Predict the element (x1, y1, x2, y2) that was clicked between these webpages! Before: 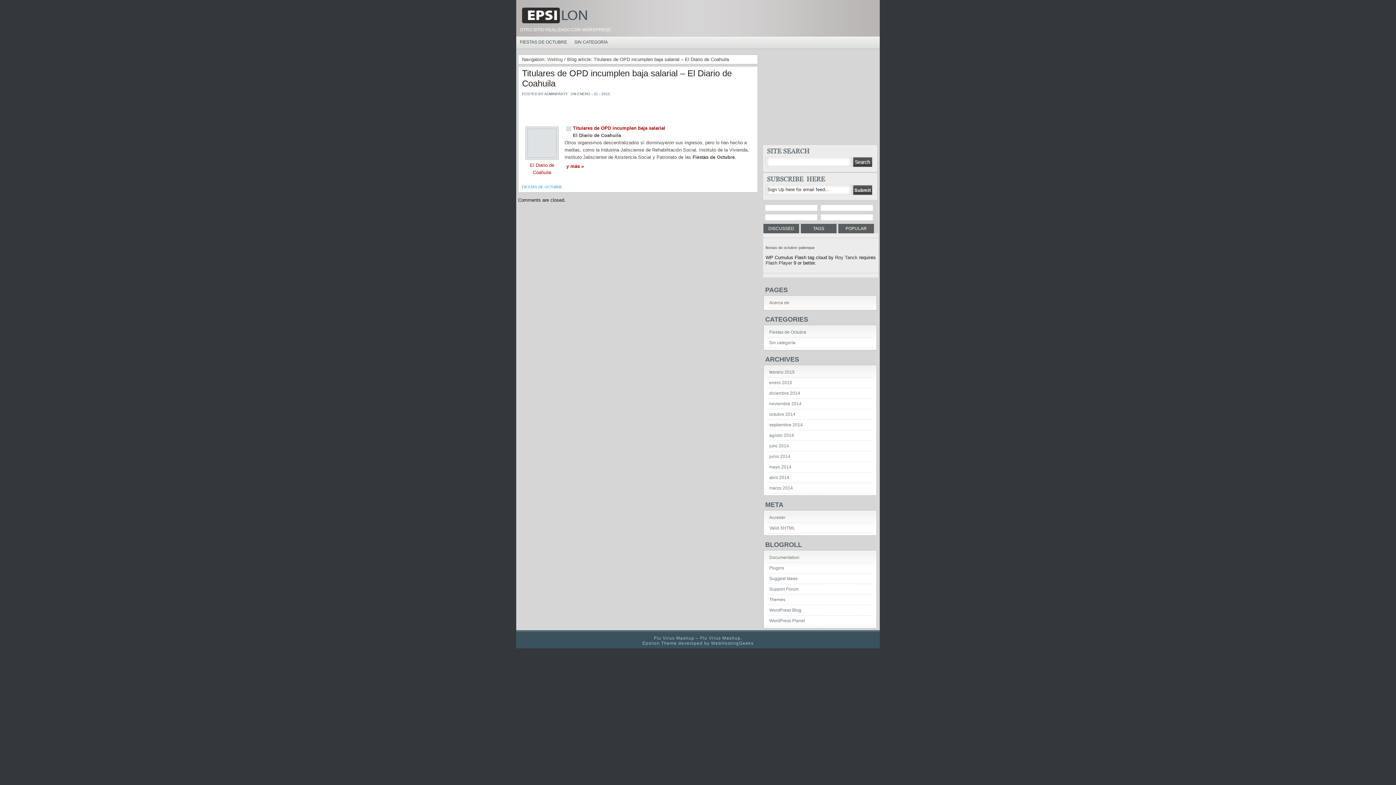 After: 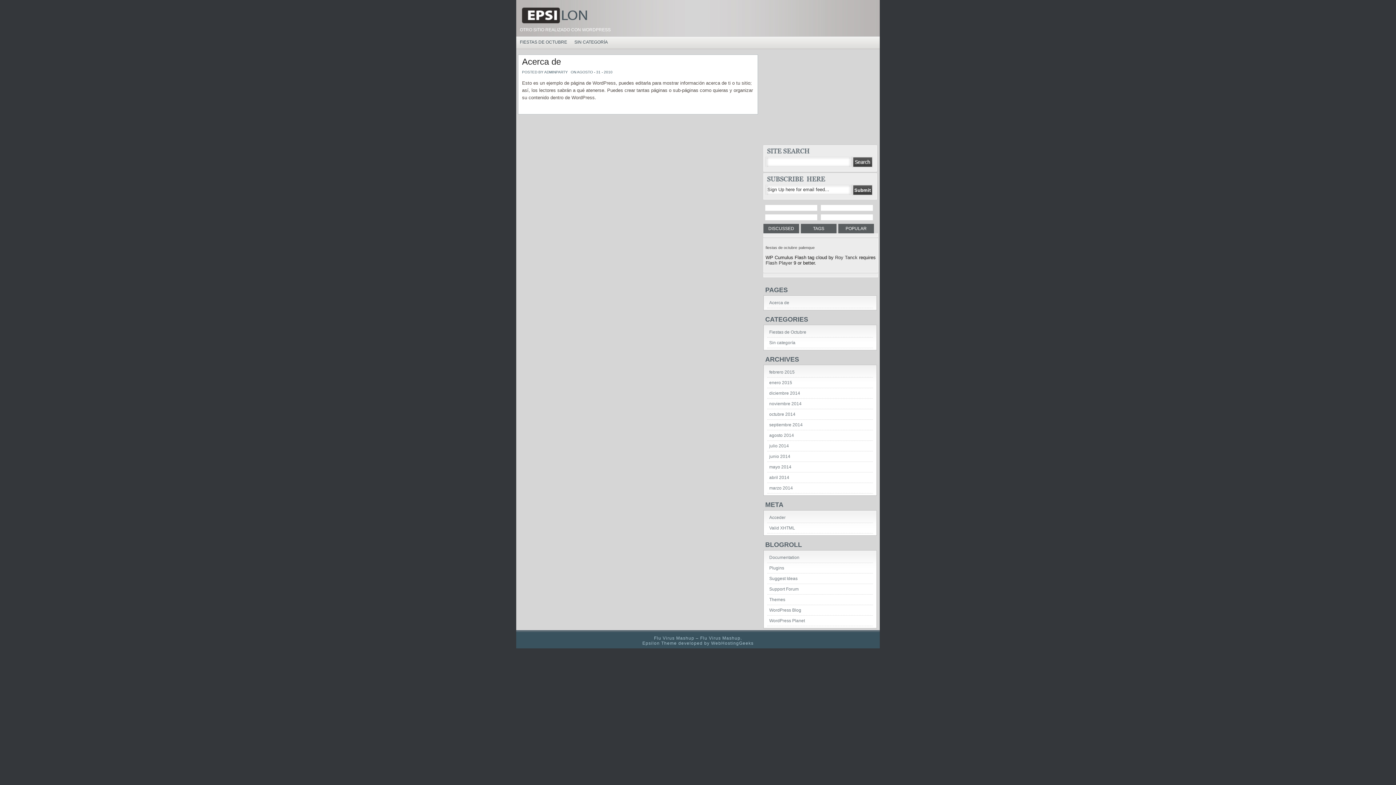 Action: bbox: (767, 297, 873, 308) label: Acerca de